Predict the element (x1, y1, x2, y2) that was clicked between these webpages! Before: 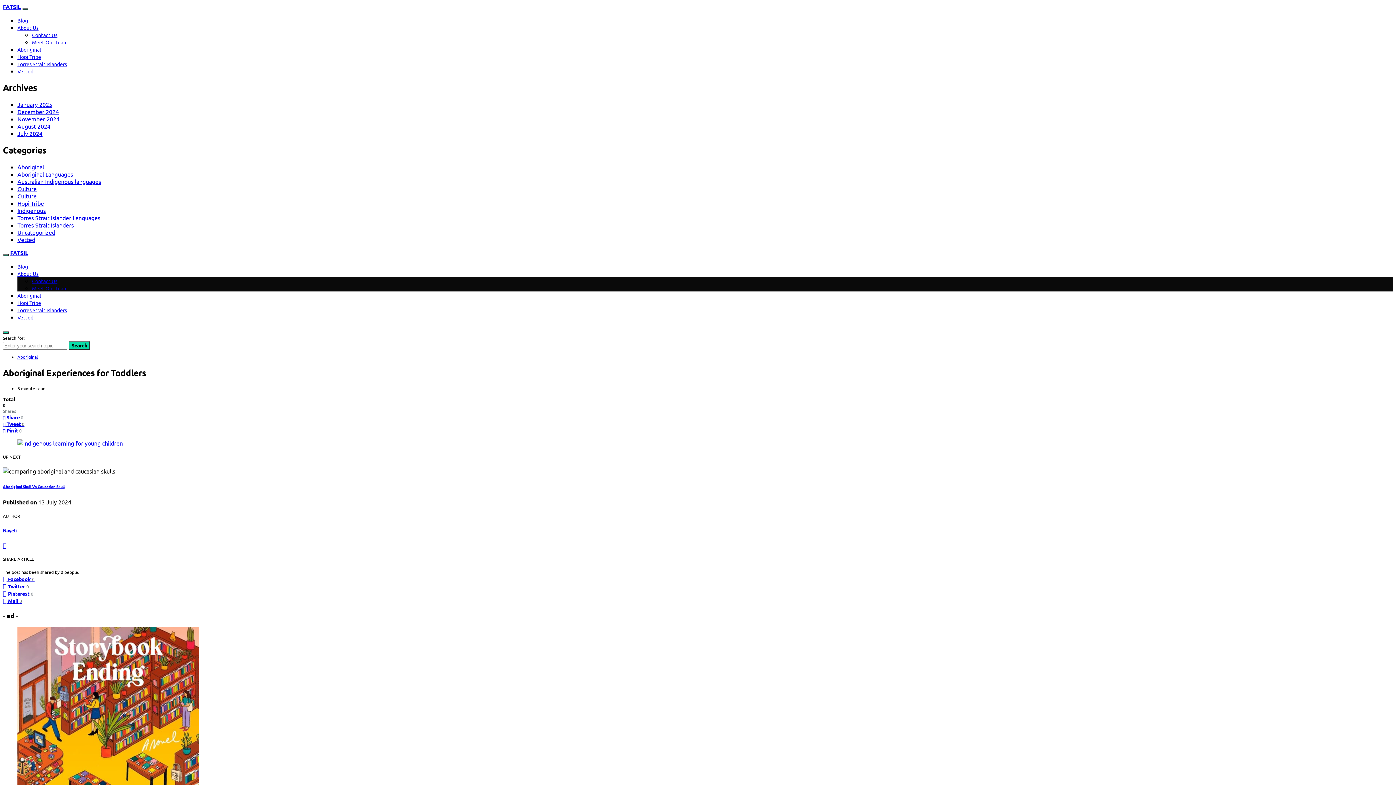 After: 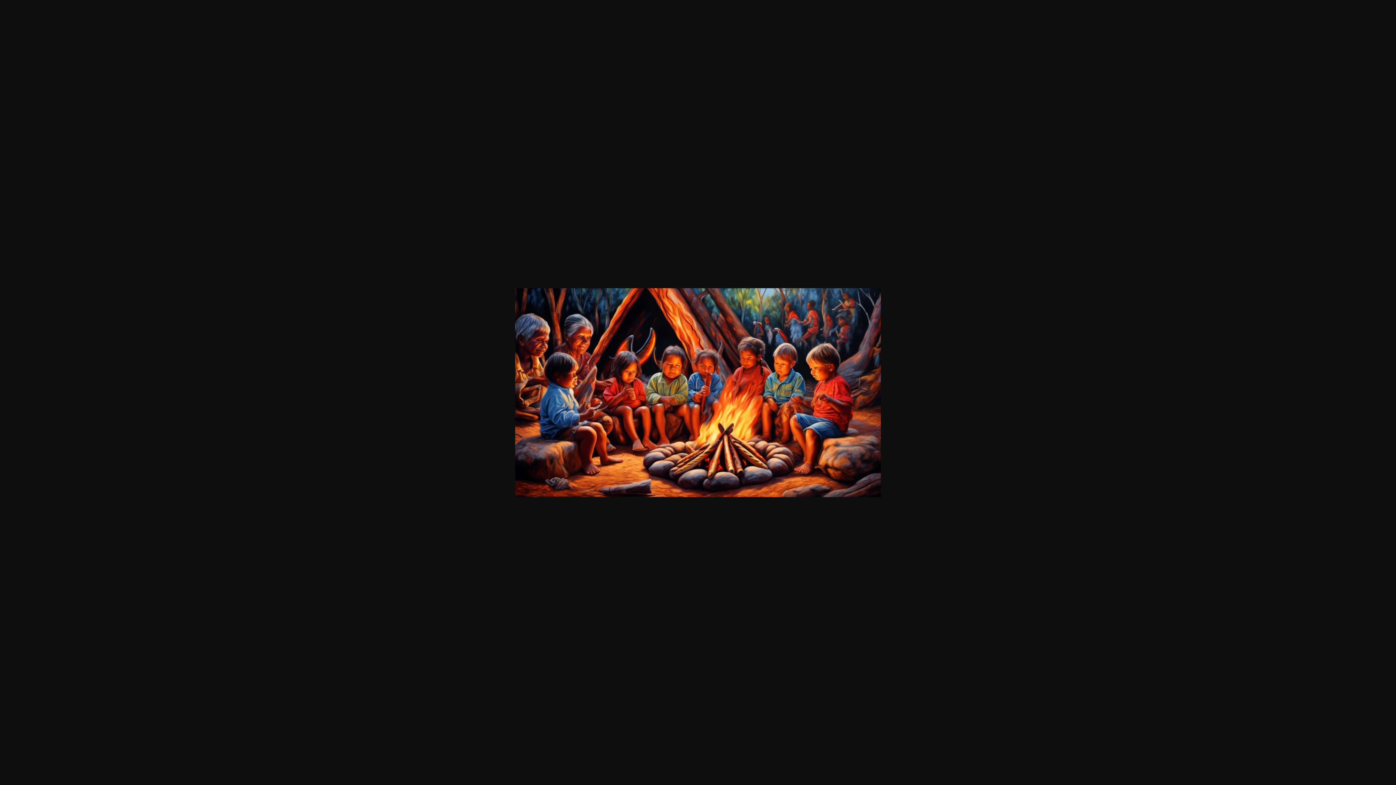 Action: bbox: (17, 439, 122, 447)